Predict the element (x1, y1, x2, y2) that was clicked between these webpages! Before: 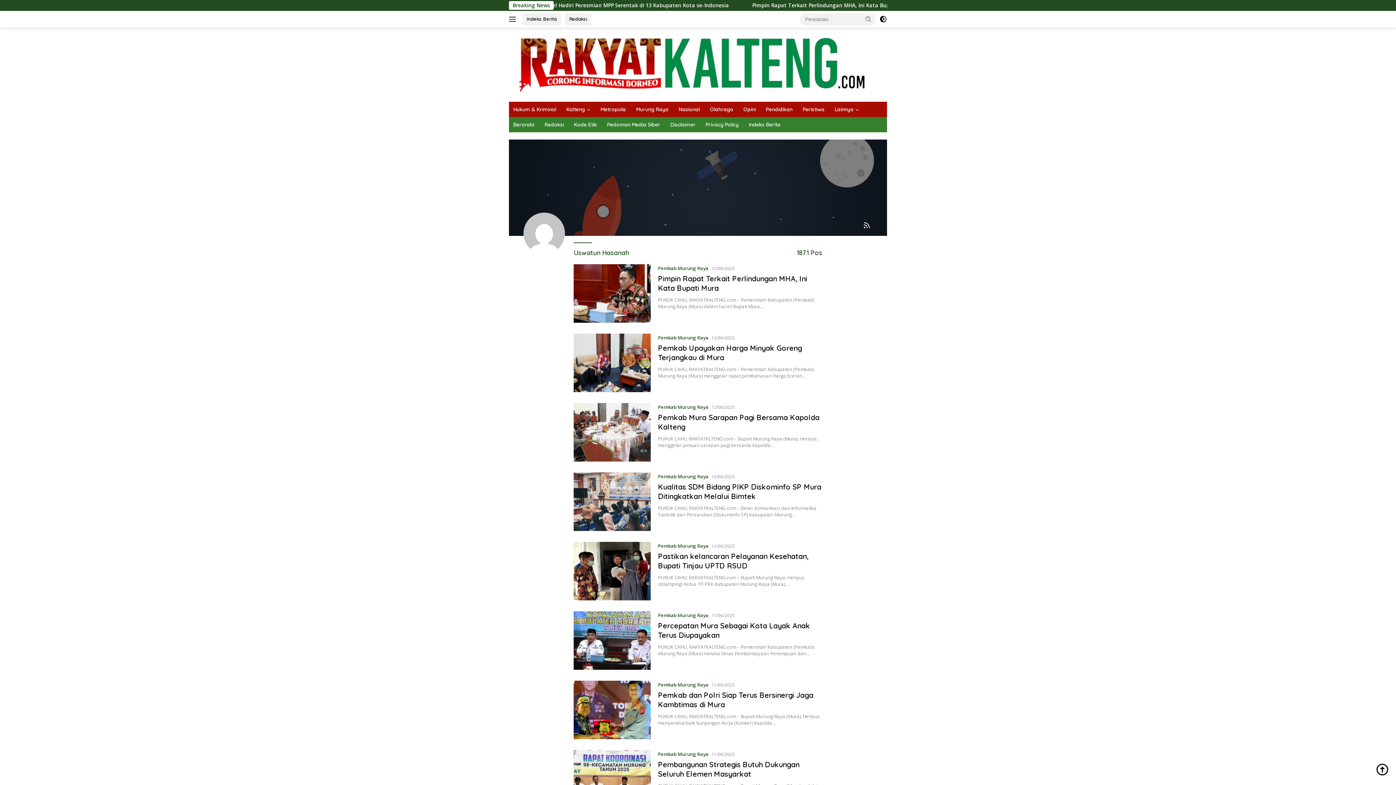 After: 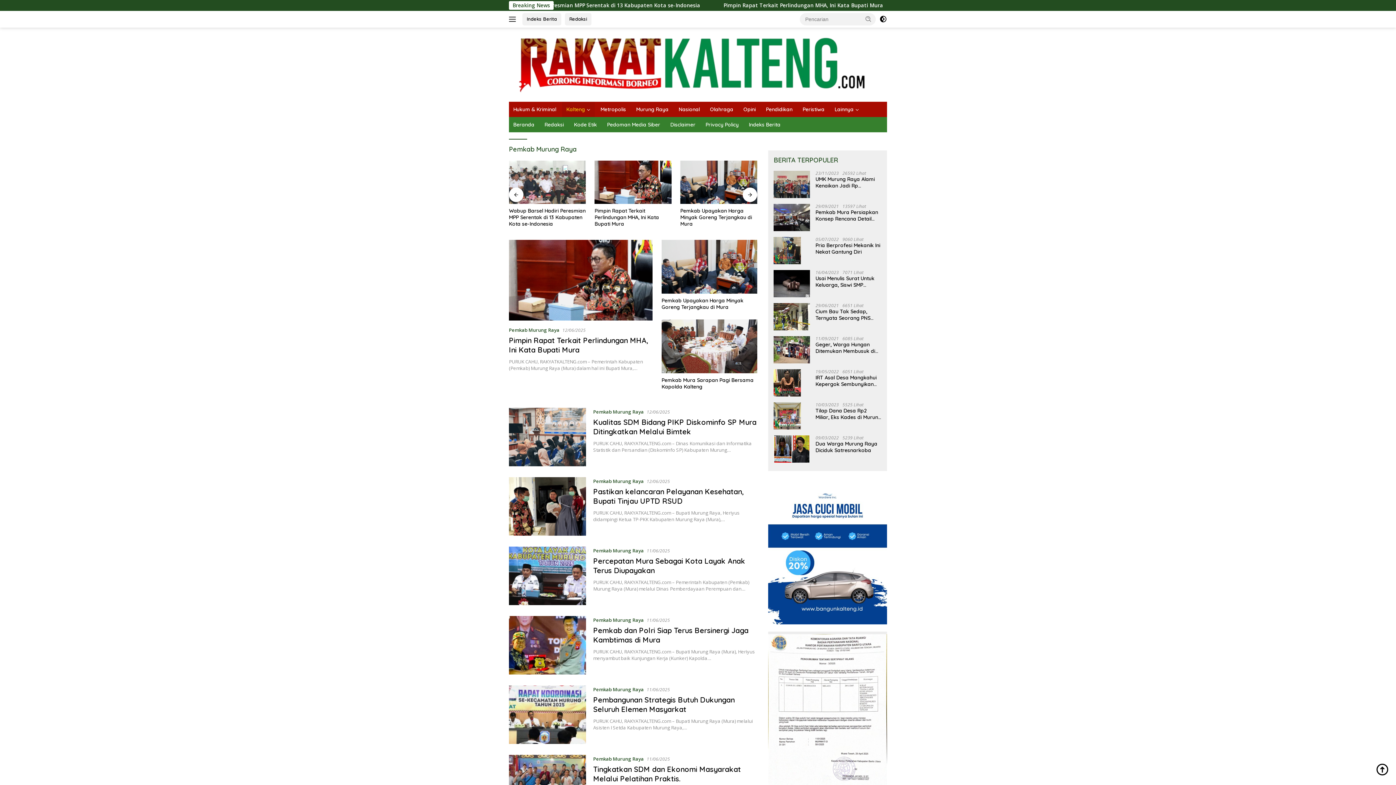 Action: bbox: (658, 681, 708, 688) label: Pemkab Murung Raya